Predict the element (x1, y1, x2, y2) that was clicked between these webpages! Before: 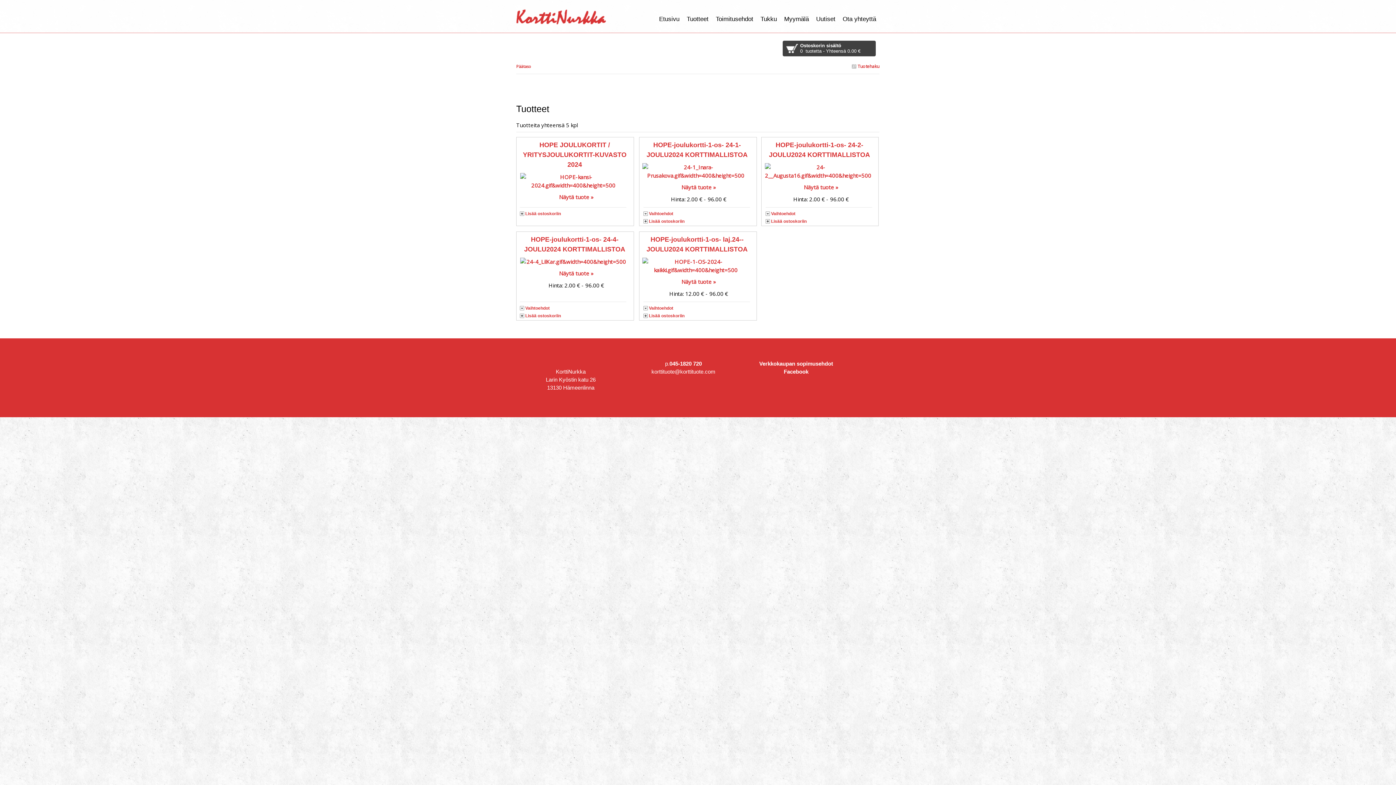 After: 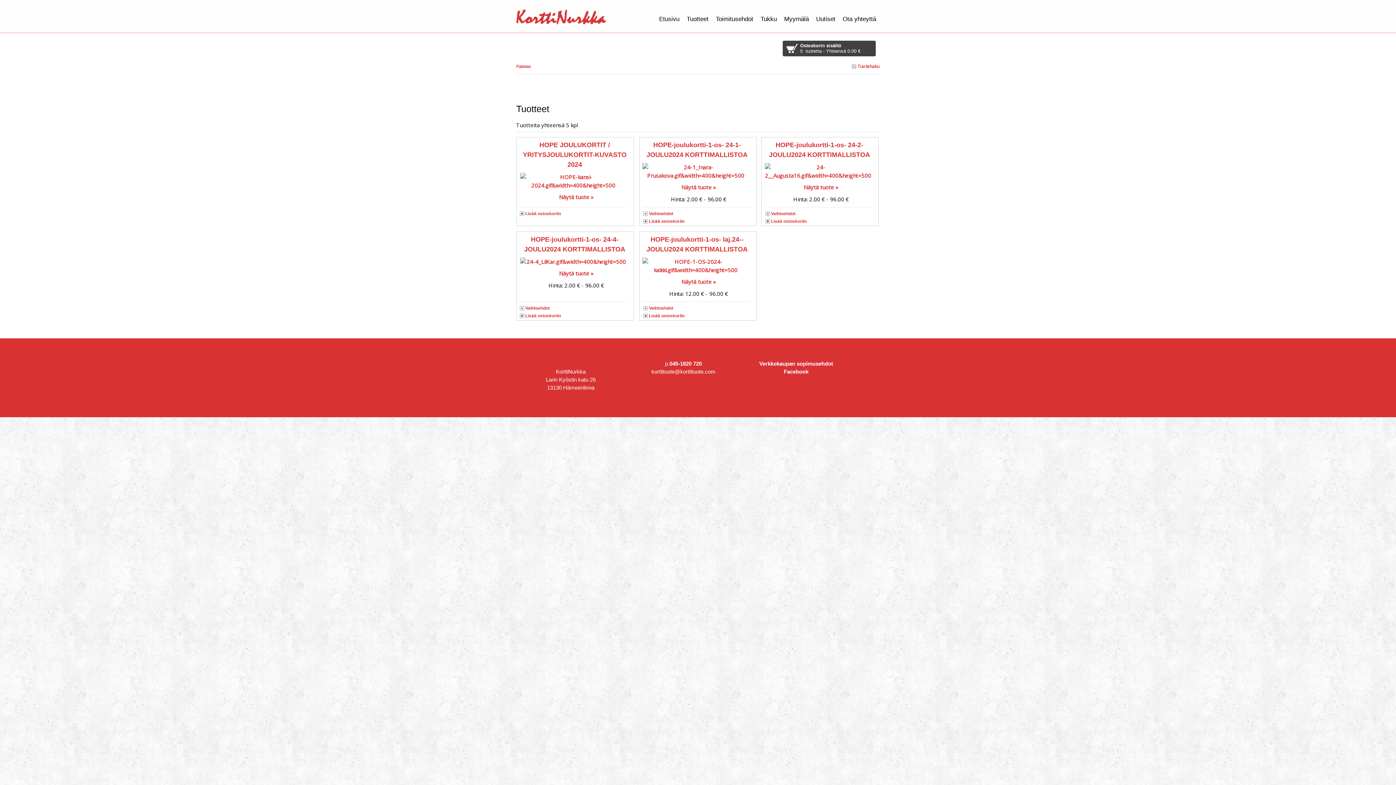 Action: bbox: (516, 99, 879, 118) label: Tuotteet